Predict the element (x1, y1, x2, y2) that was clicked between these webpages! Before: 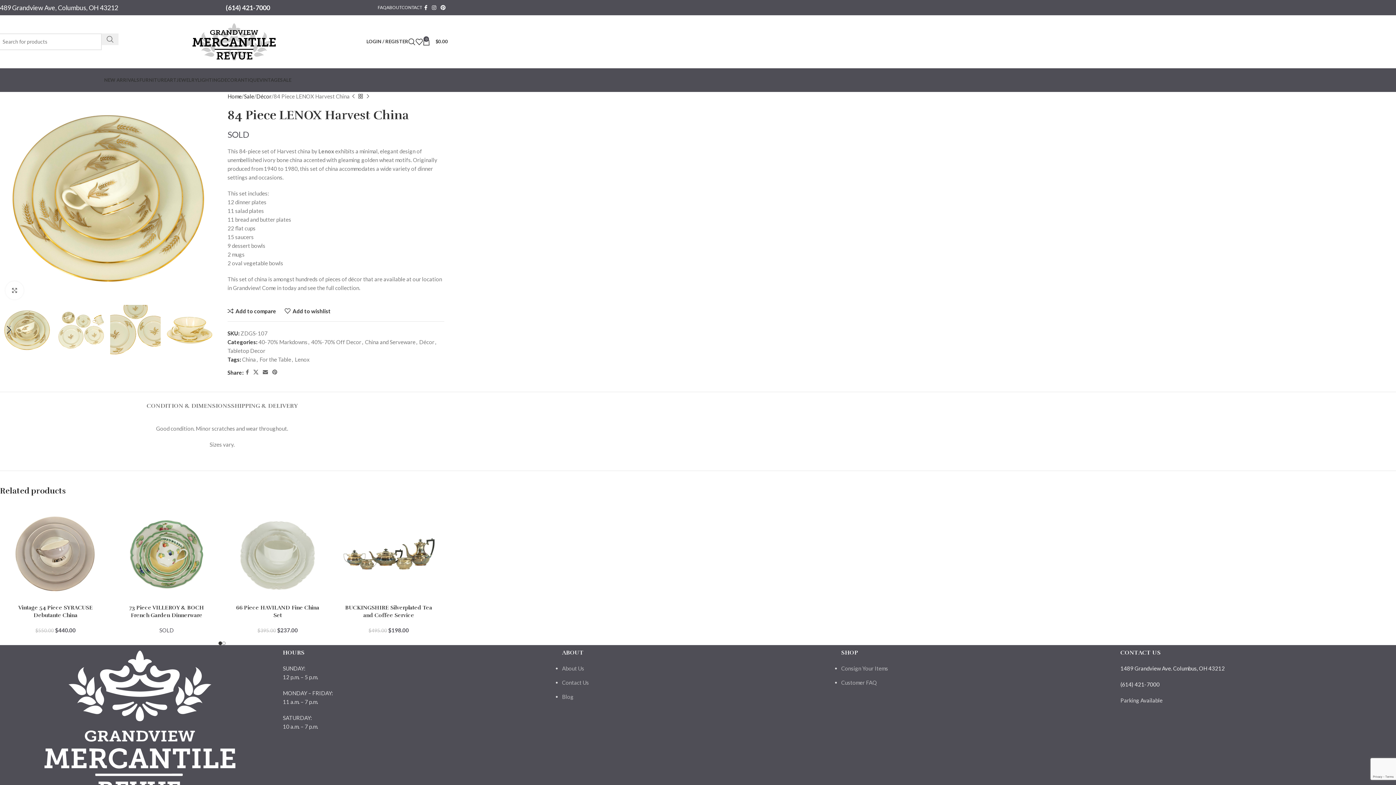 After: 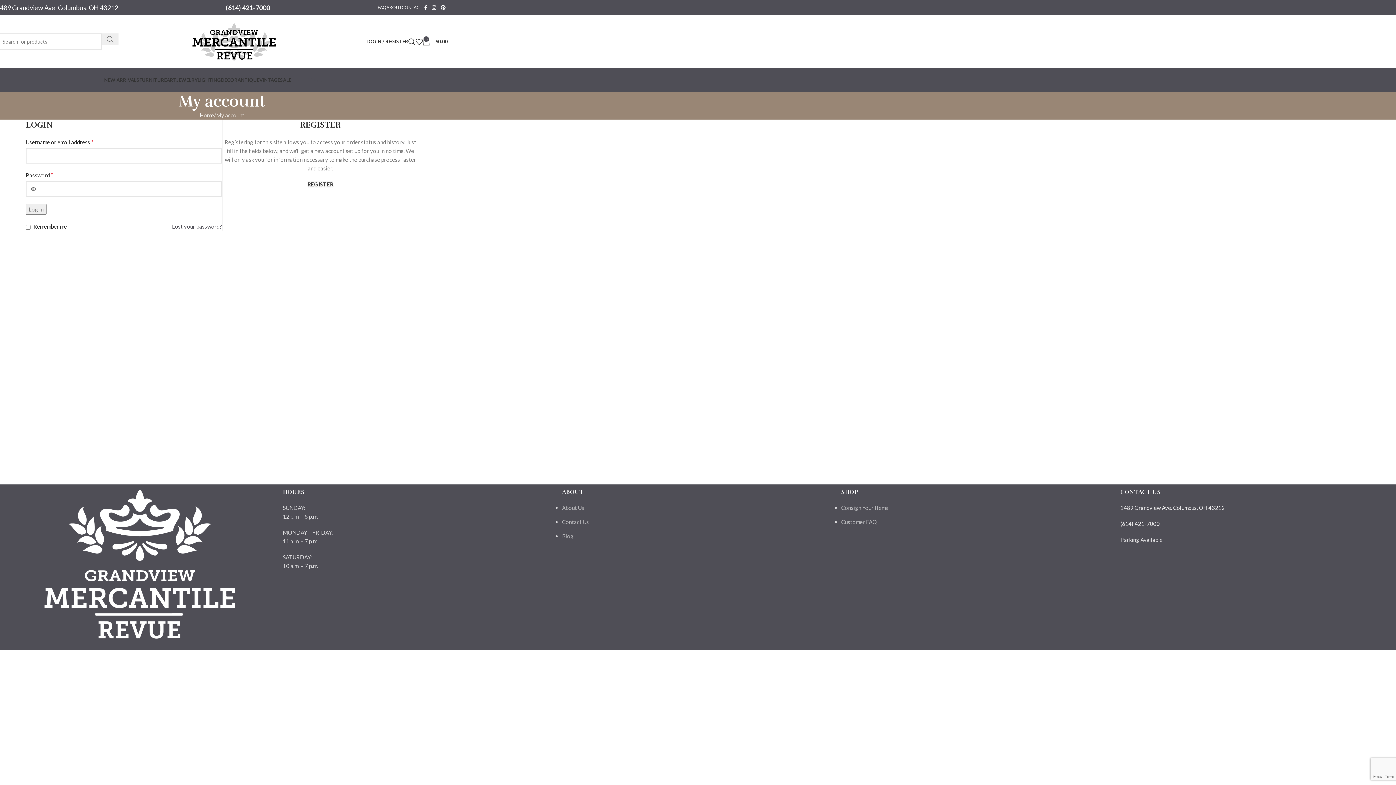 Action: bbox: (366, 34, 408, 48) label: LOGIN / REGISTER